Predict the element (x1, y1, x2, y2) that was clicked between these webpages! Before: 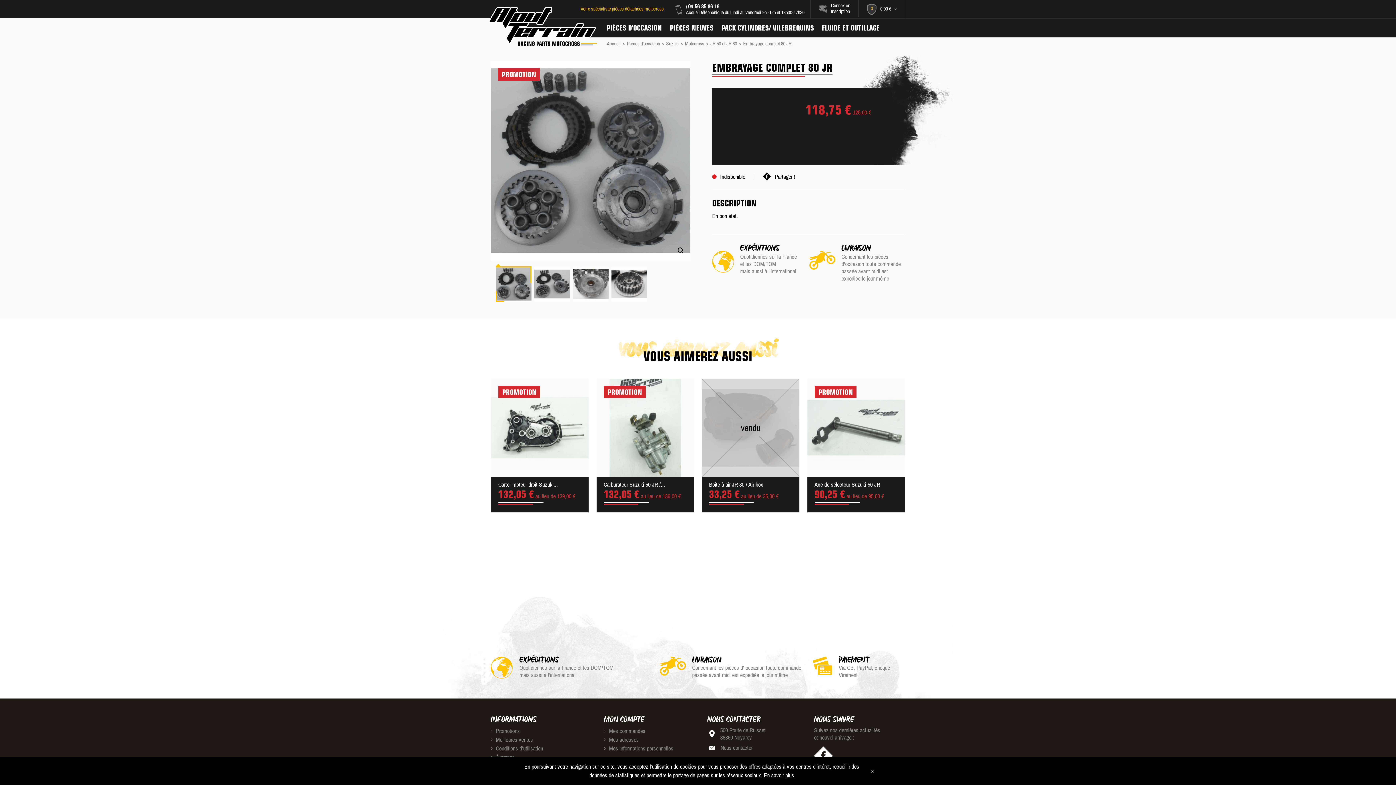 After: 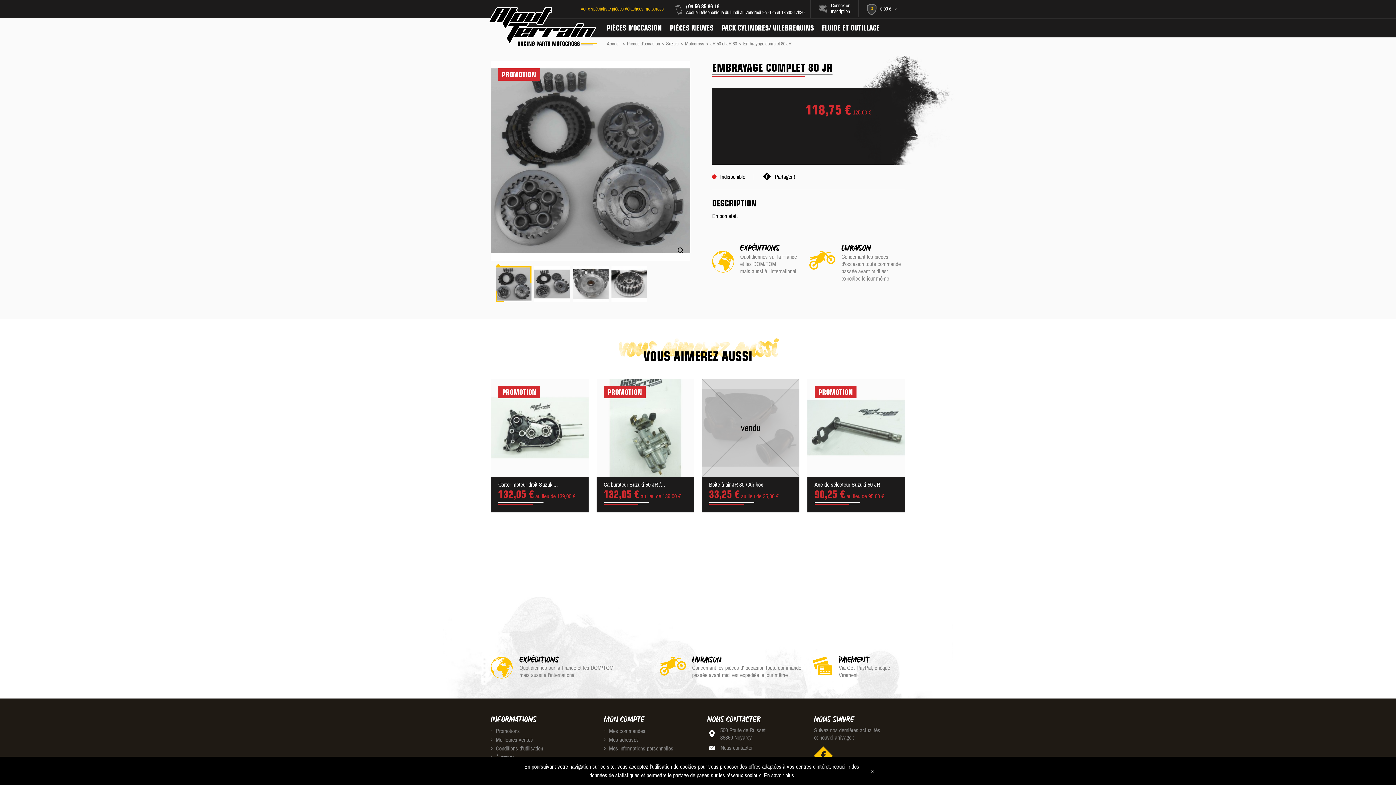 Action: bbox: (814, 746, 833, 765)